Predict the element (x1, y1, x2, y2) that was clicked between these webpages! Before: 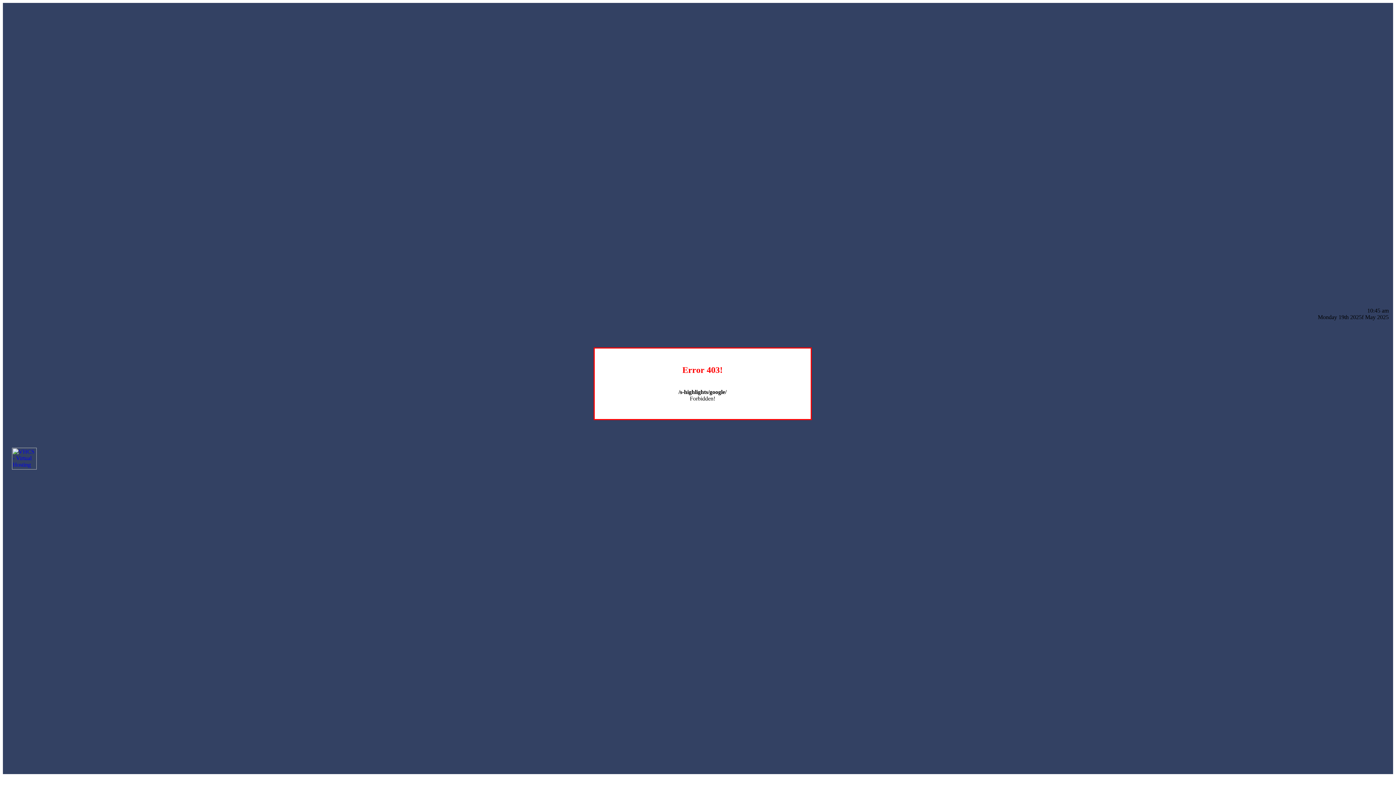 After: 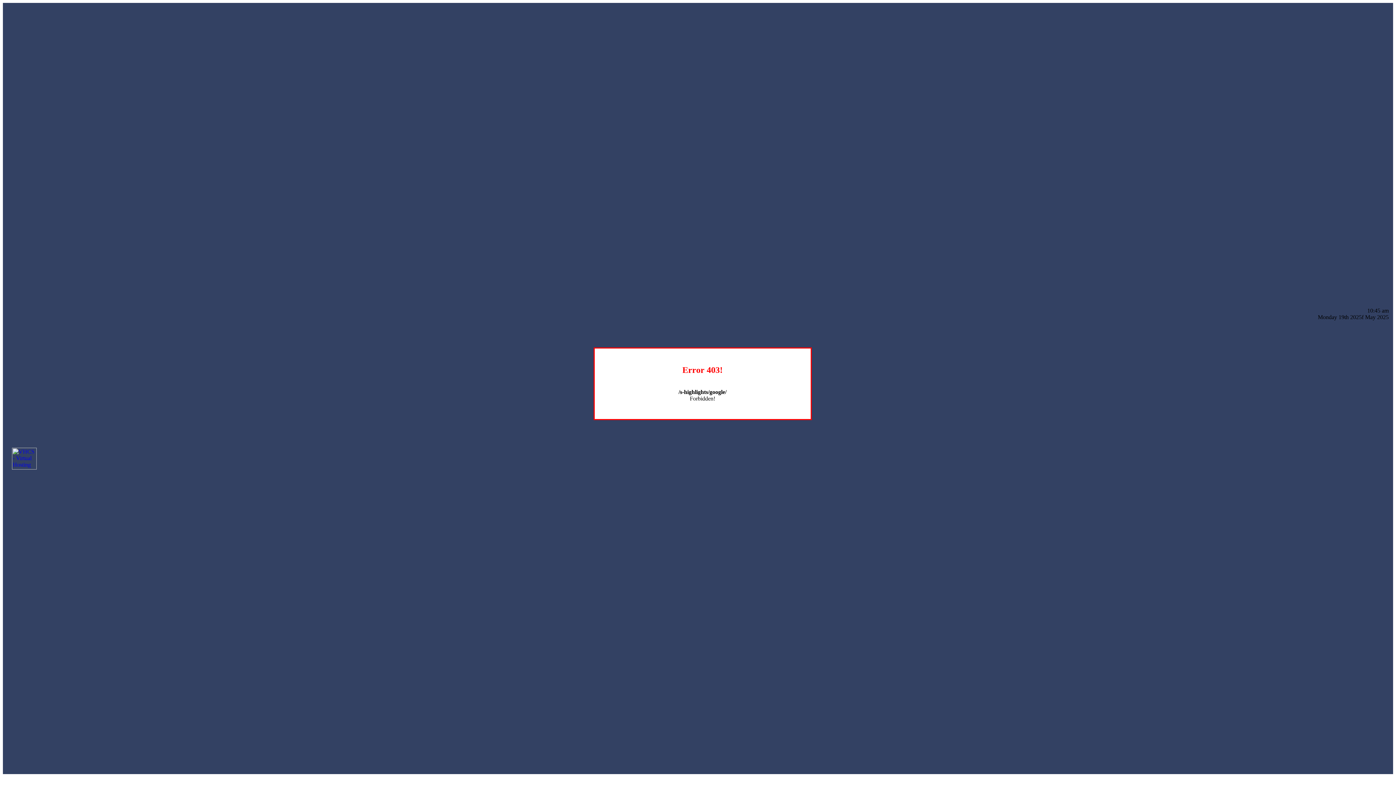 Action: bbox: (12, 464, 36, 470)